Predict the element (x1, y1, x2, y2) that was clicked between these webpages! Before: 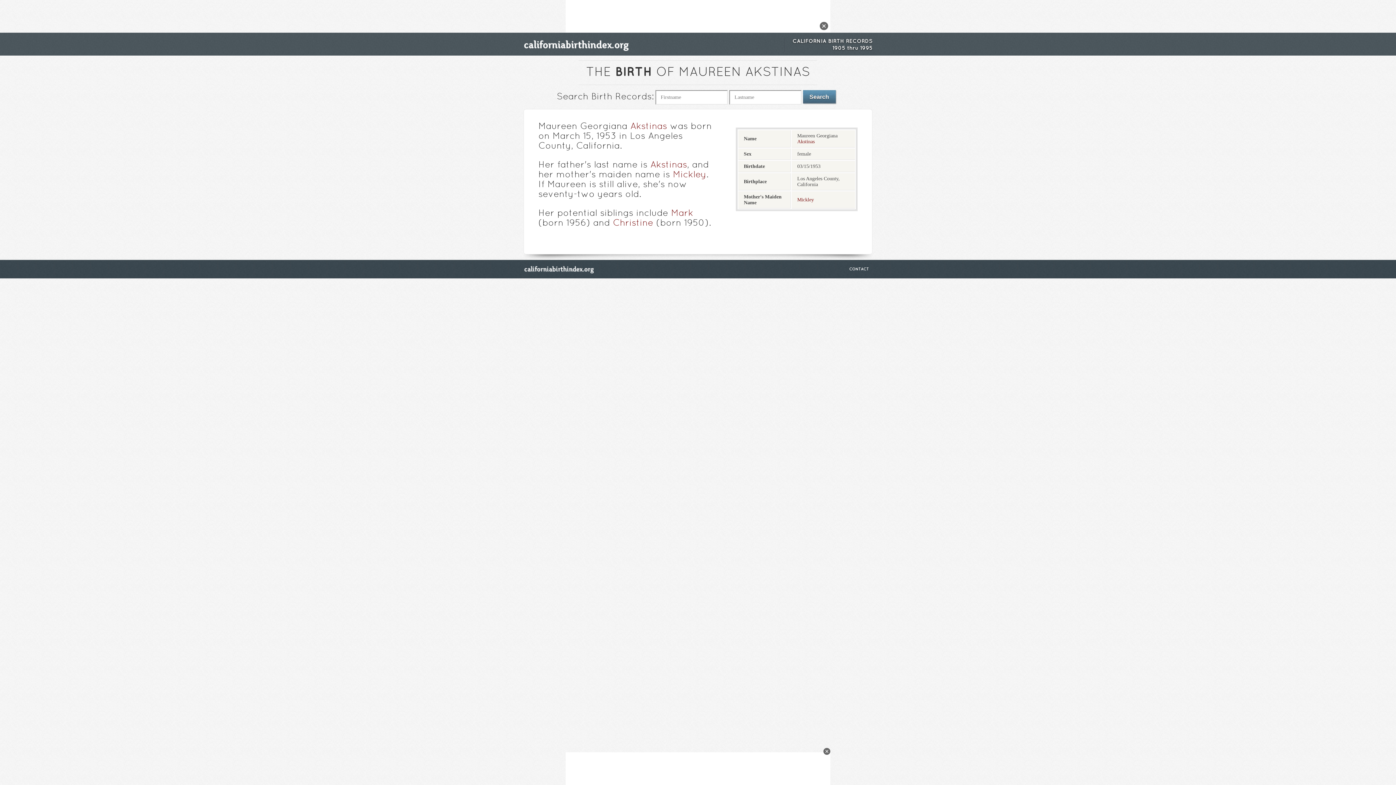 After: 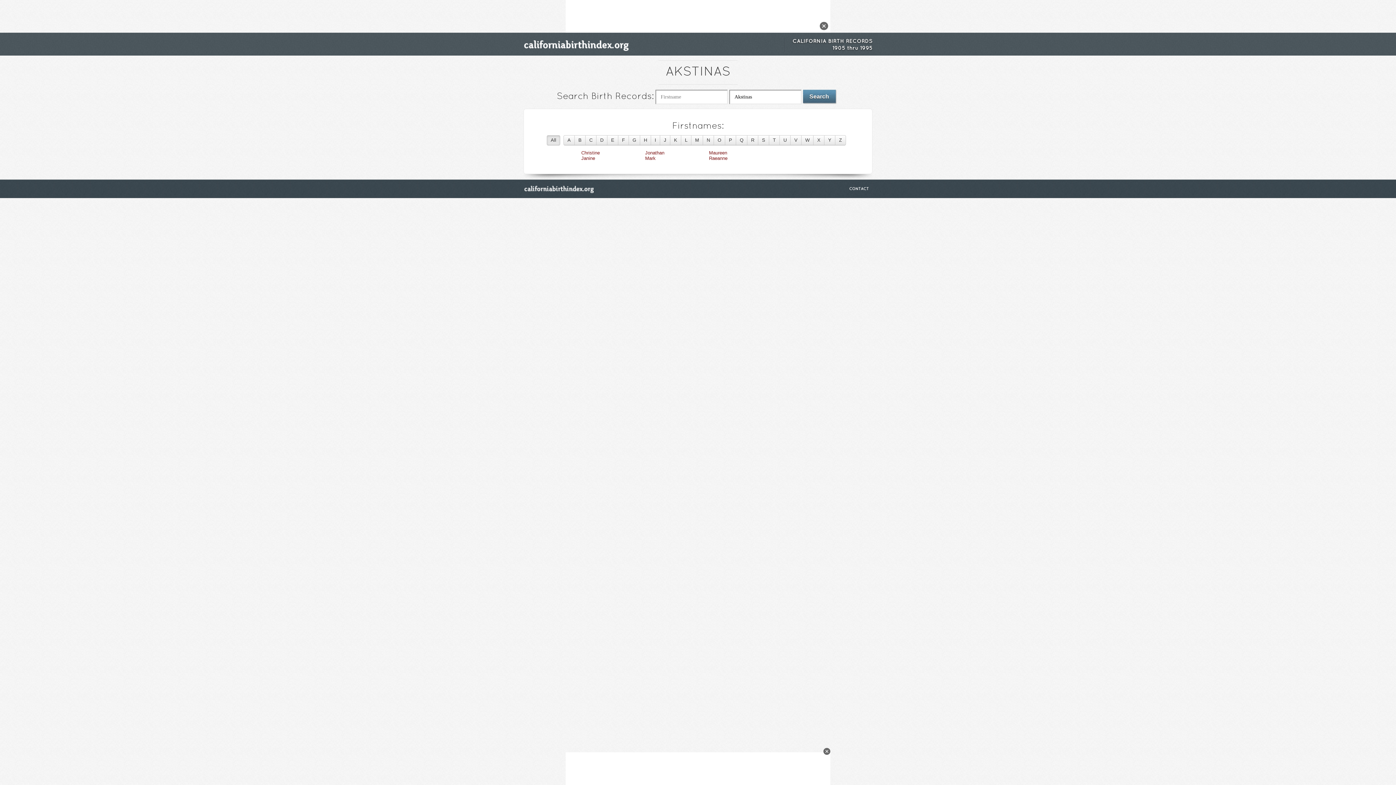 Action: label: Akstinas bbox: (650, 161, 687, 169)